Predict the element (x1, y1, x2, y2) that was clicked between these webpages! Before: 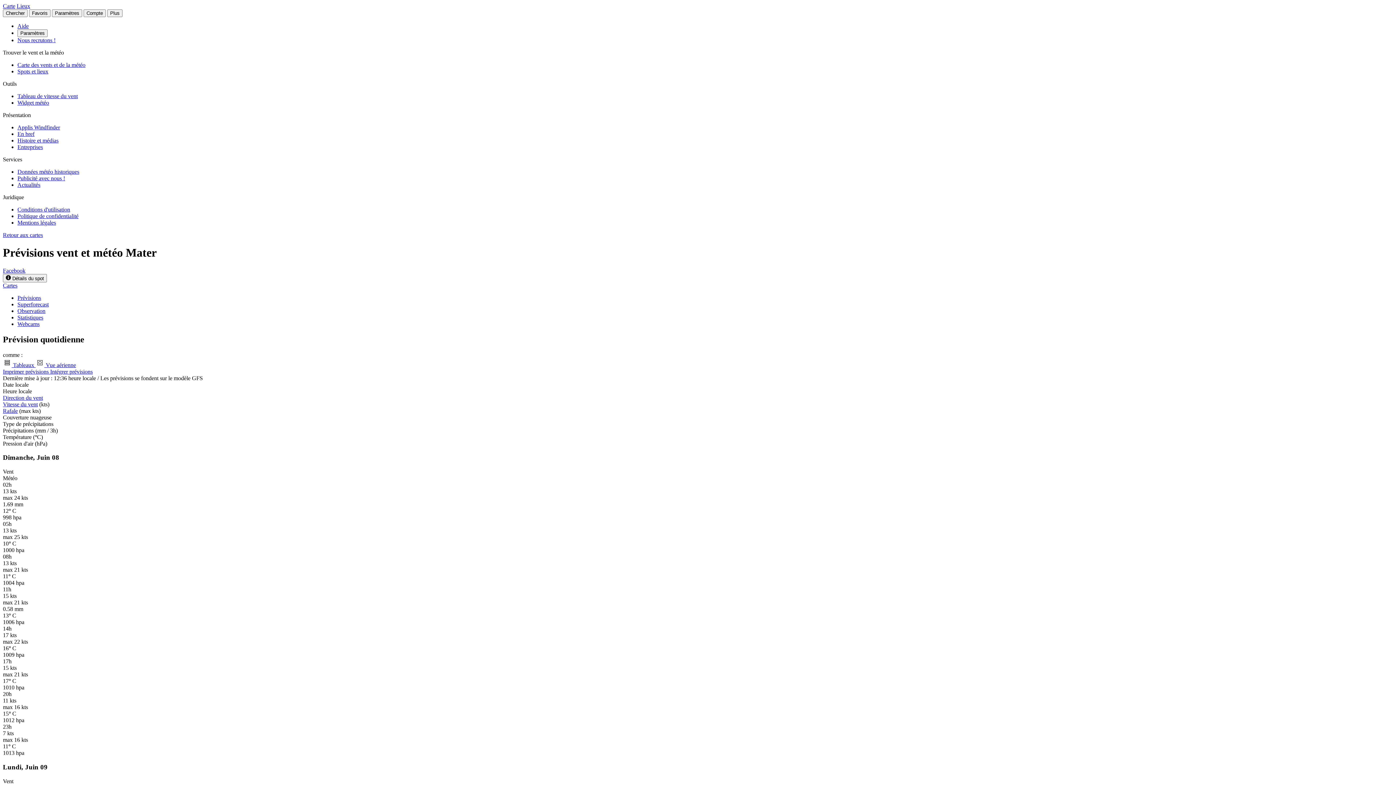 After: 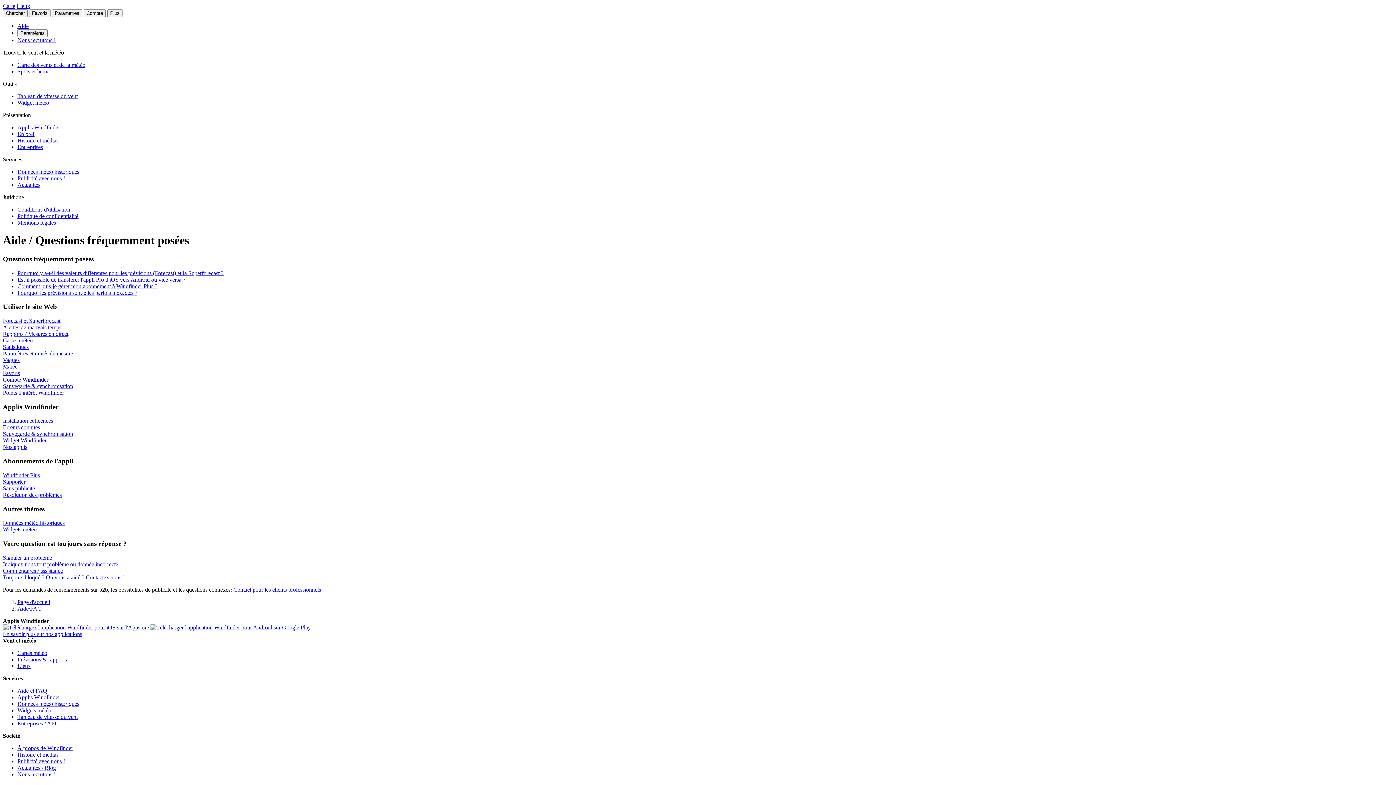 Action: label: Aide bbox: (17, 22, 28, 29)